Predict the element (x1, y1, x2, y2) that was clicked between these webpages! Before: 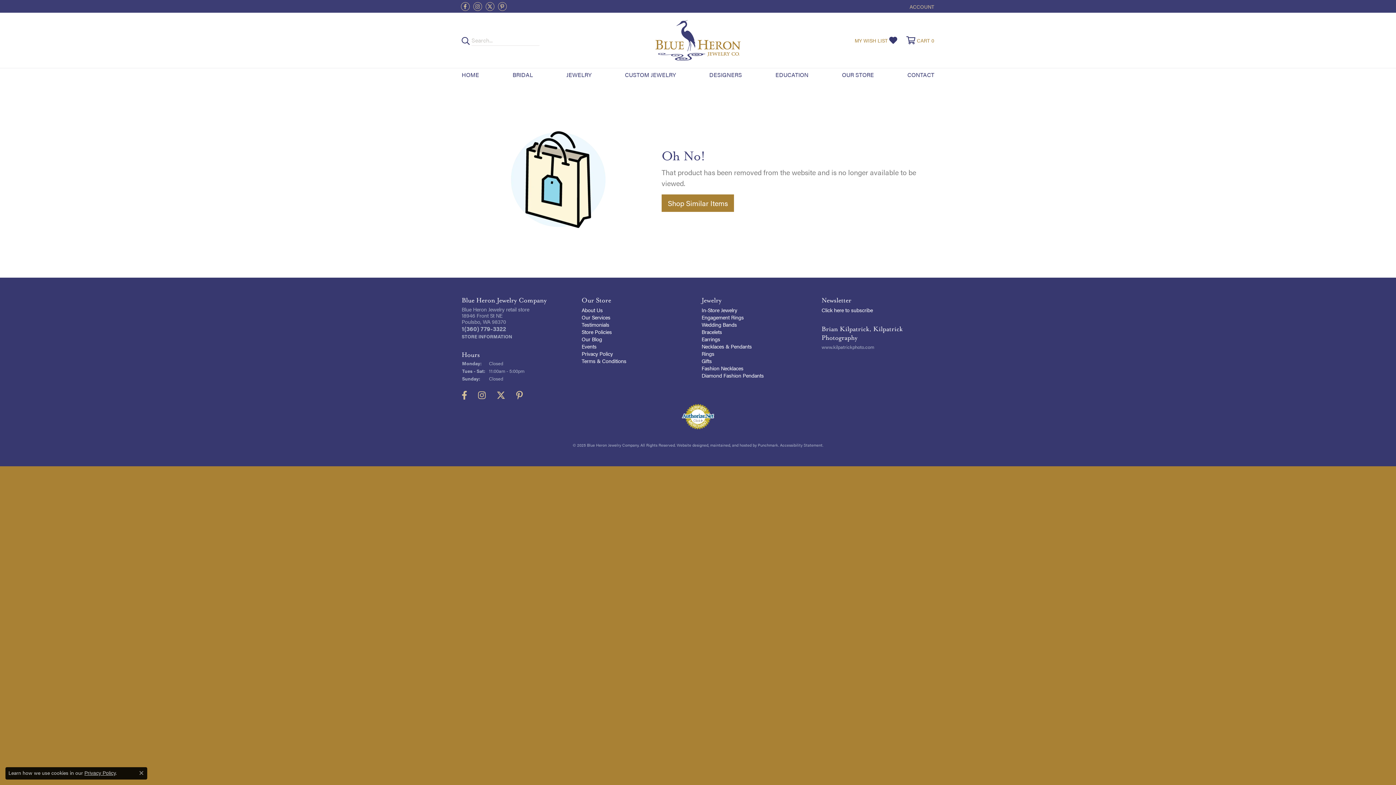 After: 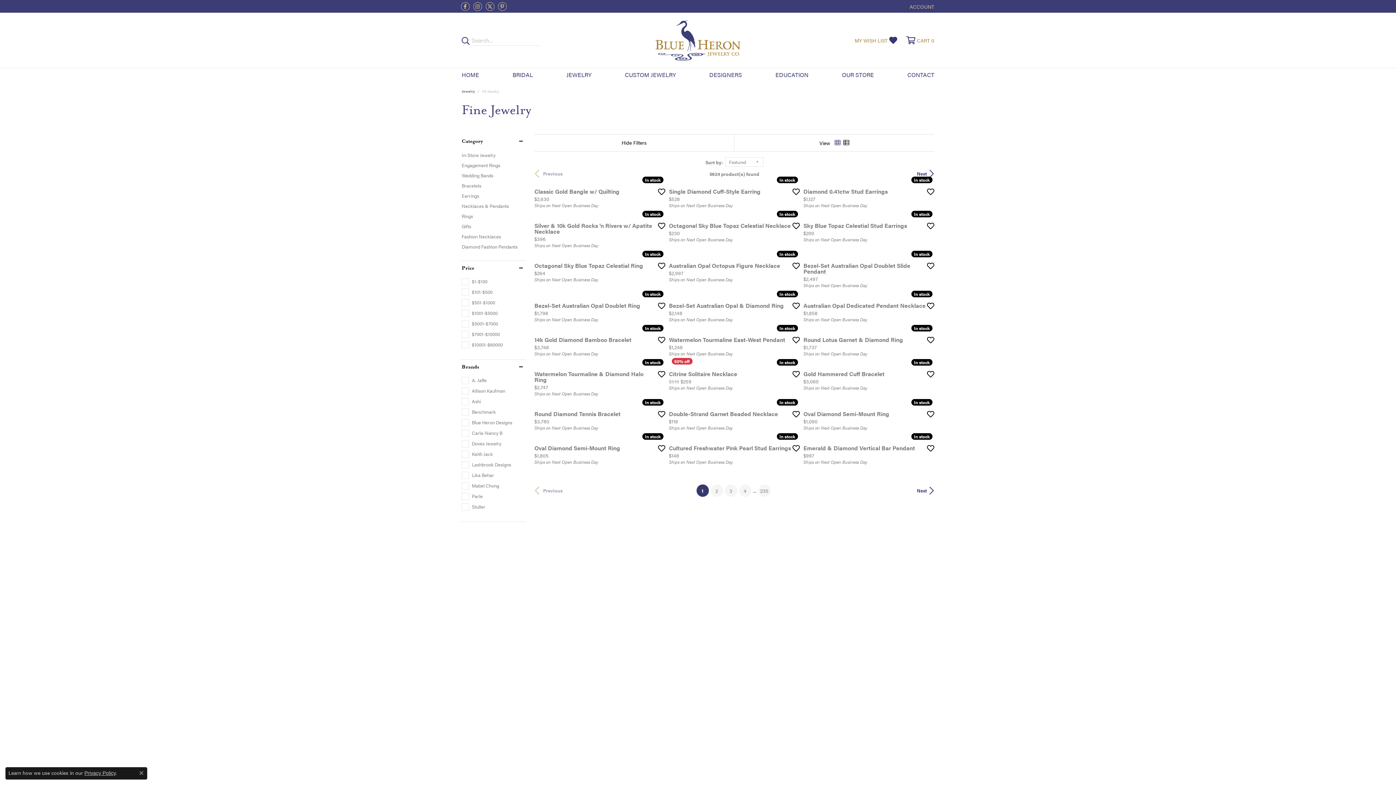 Action: bbox: (512, 68, 533, 81) label: BRIDAL